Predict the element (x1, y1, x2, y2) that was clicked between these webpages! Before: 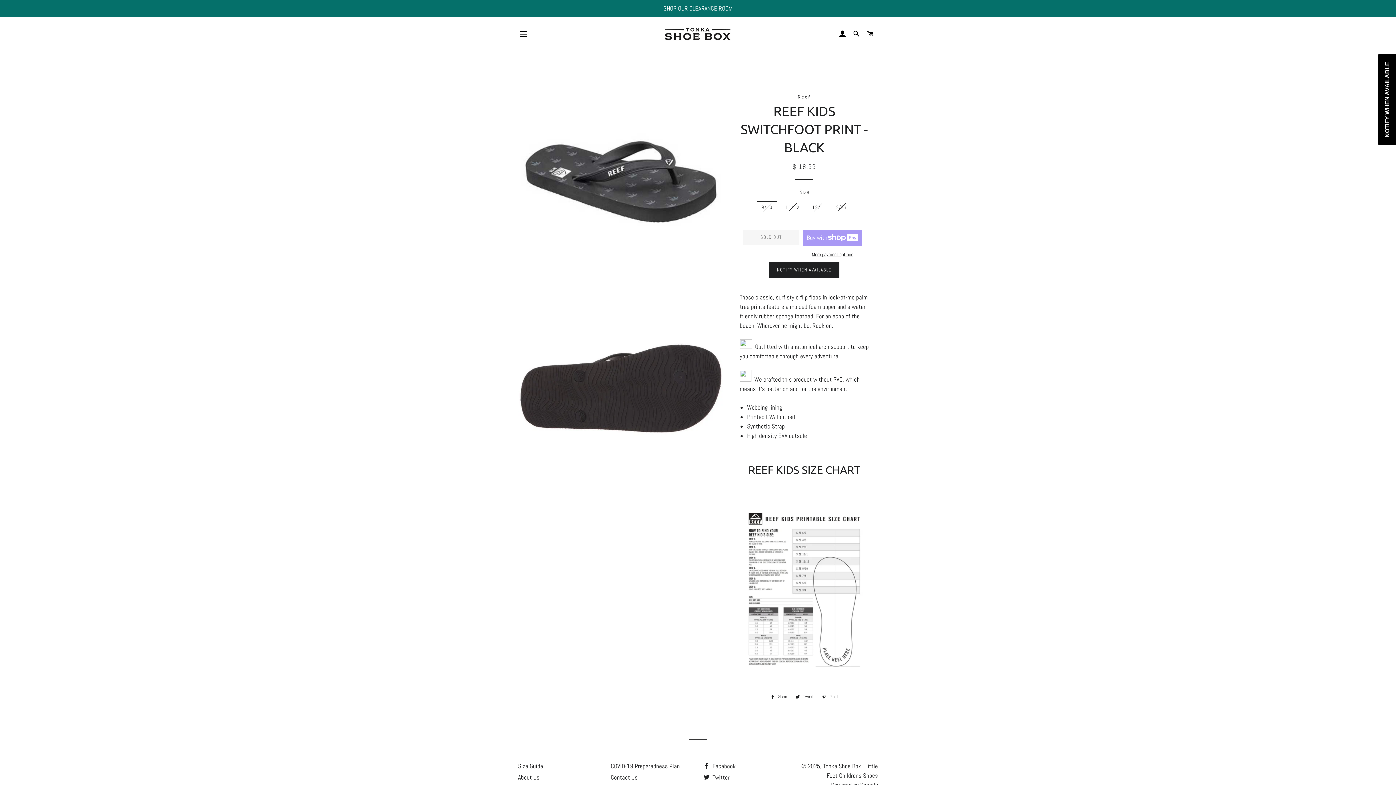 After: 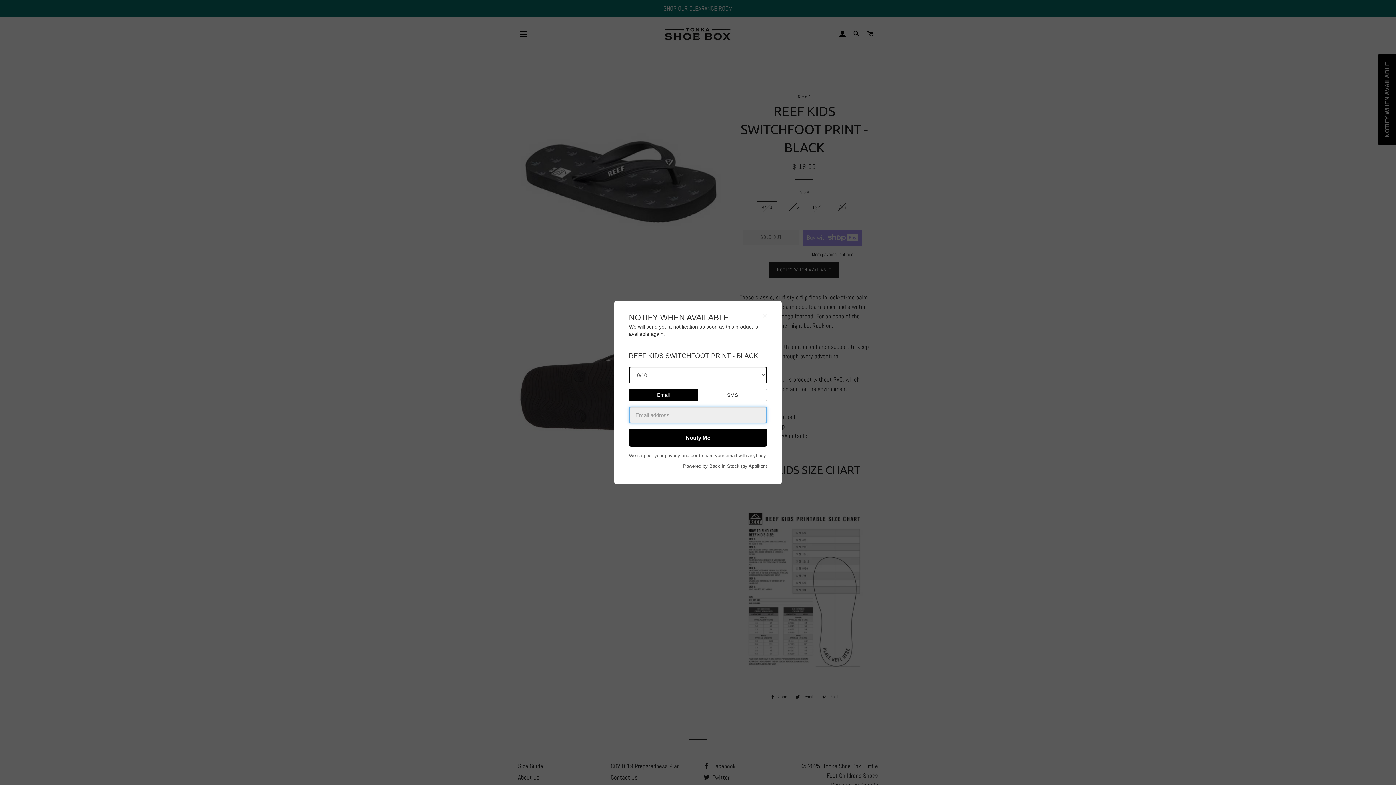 Action: bbox: (769, 262, 839, 278) label: NOTIFY WHEN AVAILABLE